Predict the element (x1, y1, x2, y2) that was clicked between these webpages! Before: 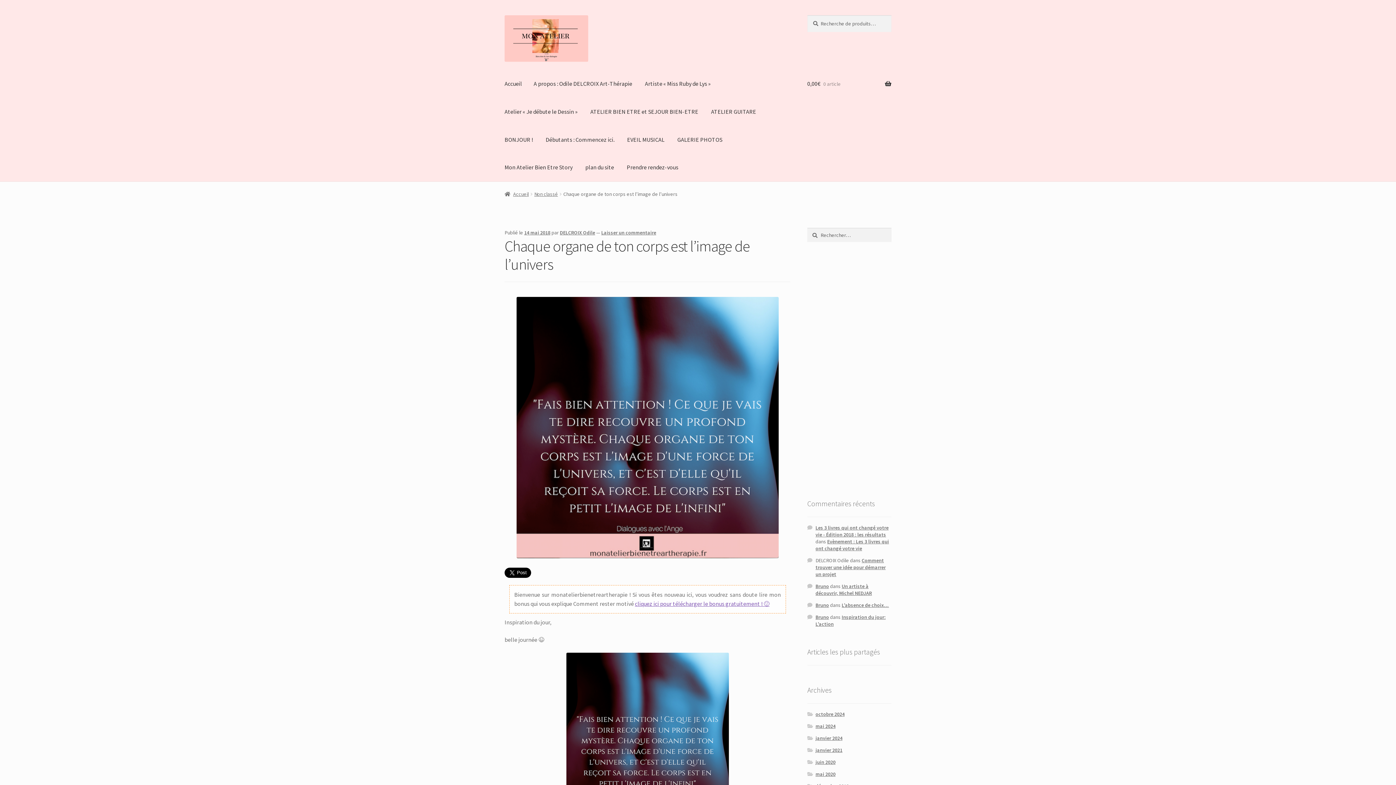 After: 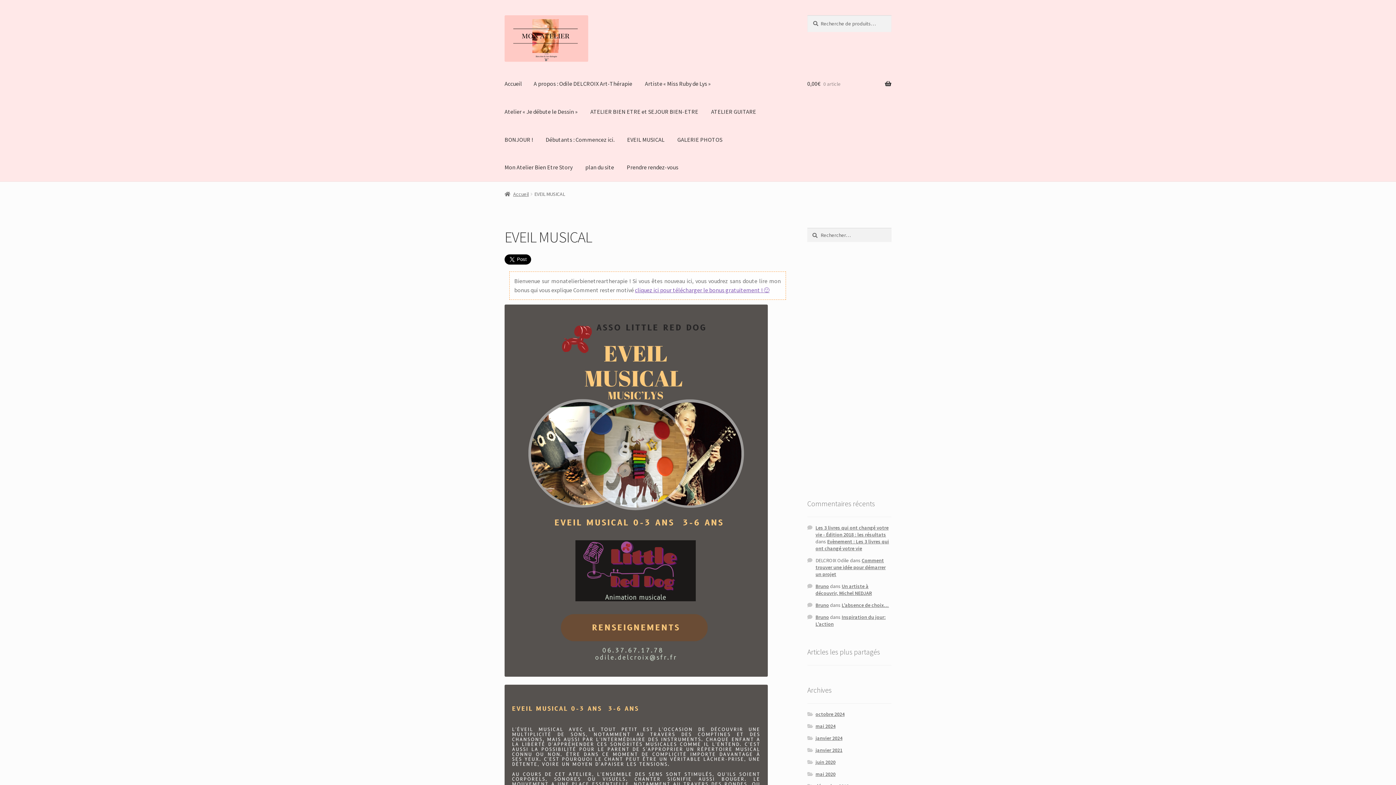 Action: label: EVEIL MUSICAL bbox: (621, 125, 670, 153)